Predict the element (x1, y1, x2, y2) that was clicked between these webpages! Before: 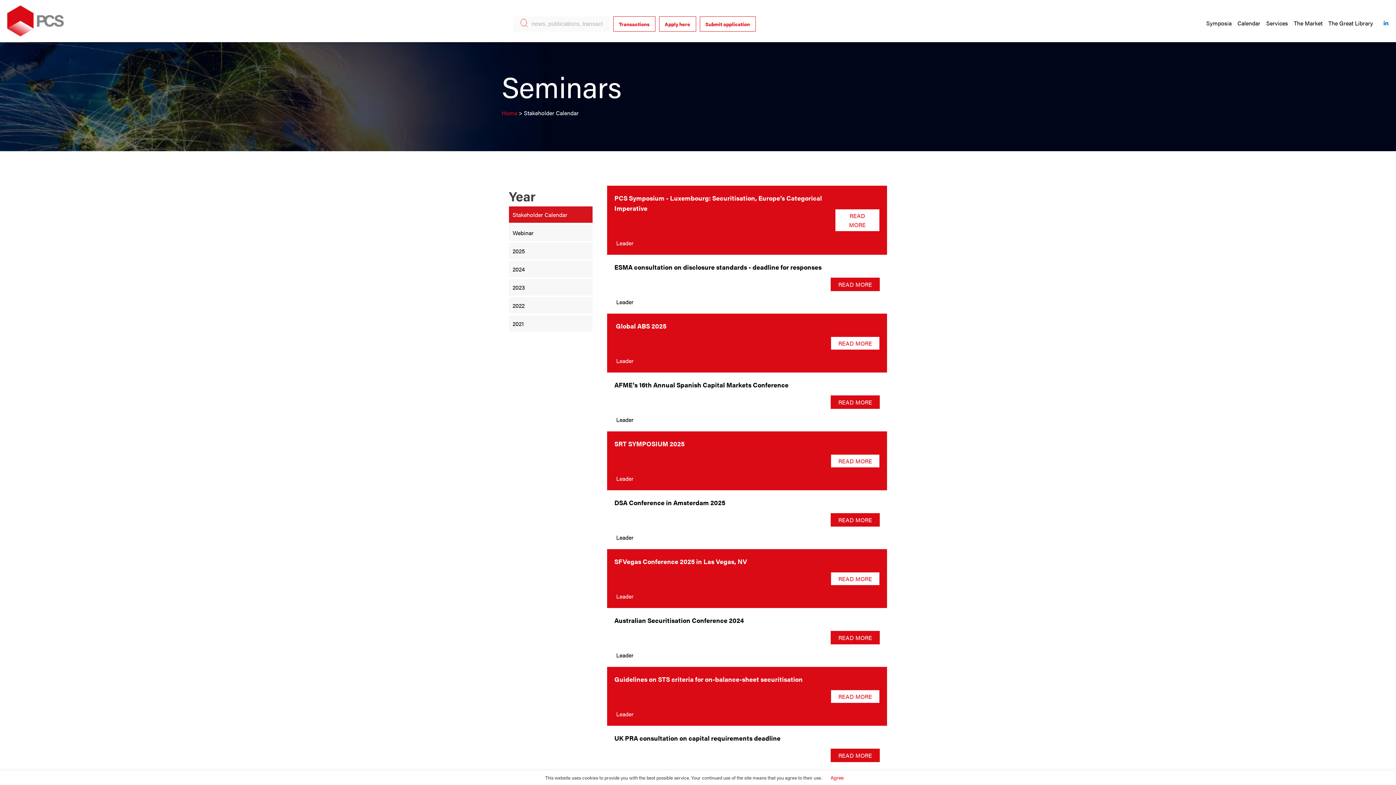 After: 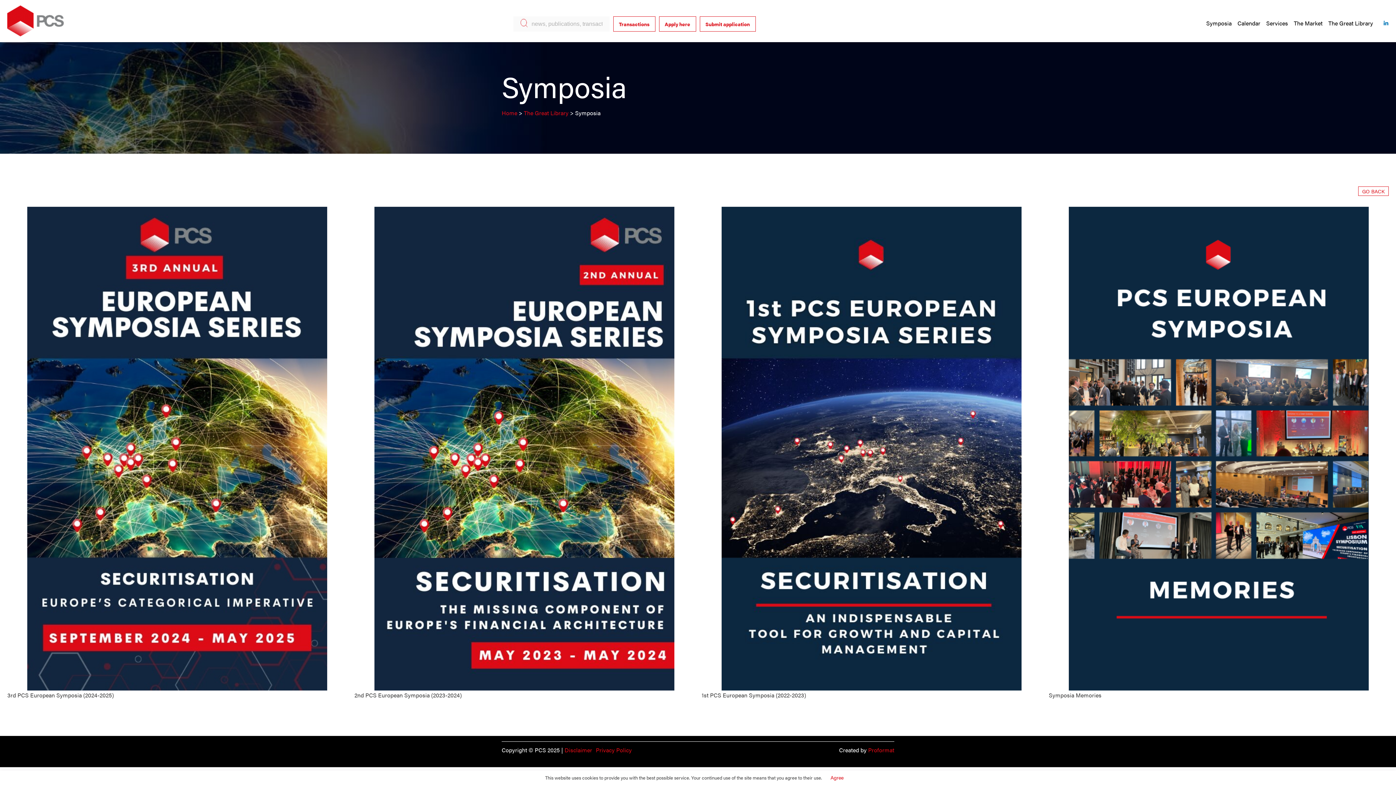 Action: bbox: (1203, 14, 1234, 31) label: Symposia